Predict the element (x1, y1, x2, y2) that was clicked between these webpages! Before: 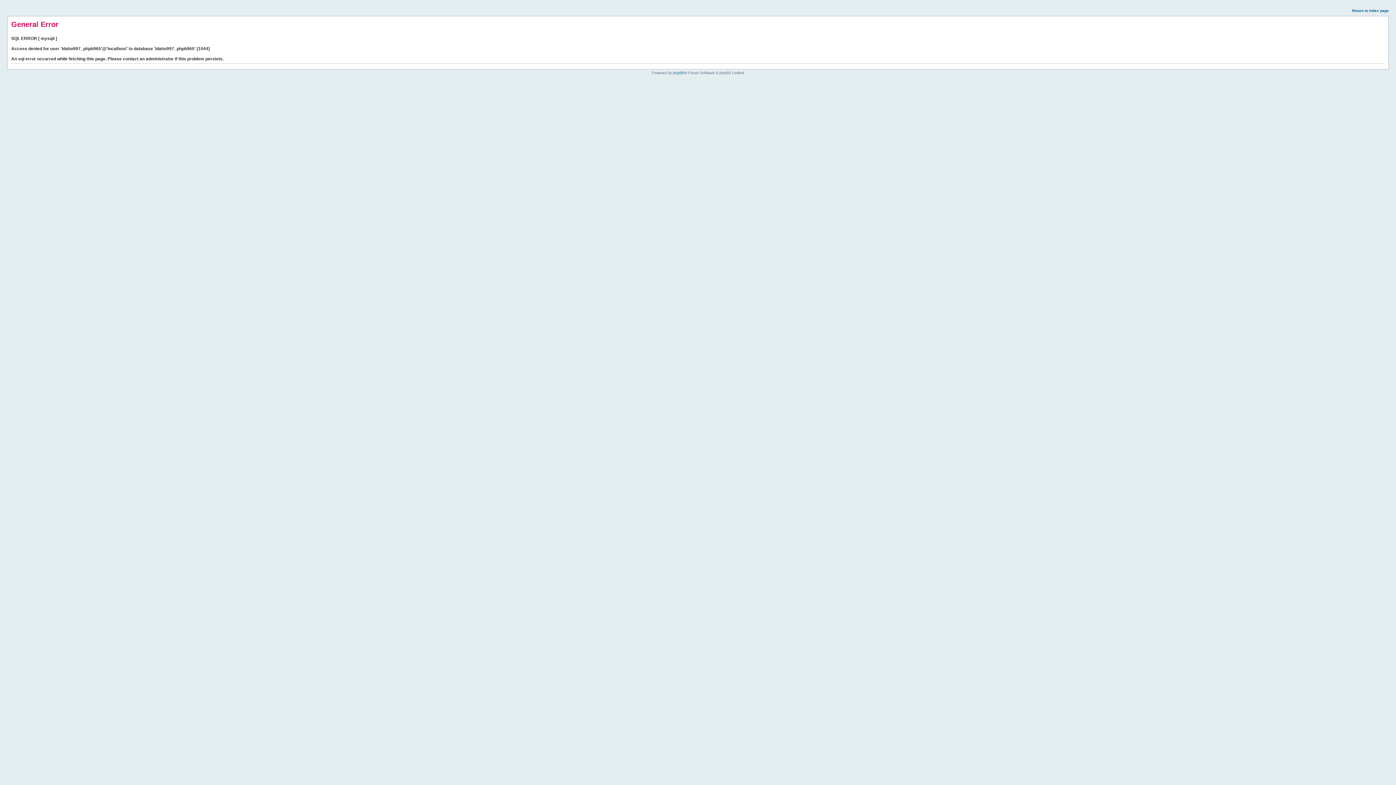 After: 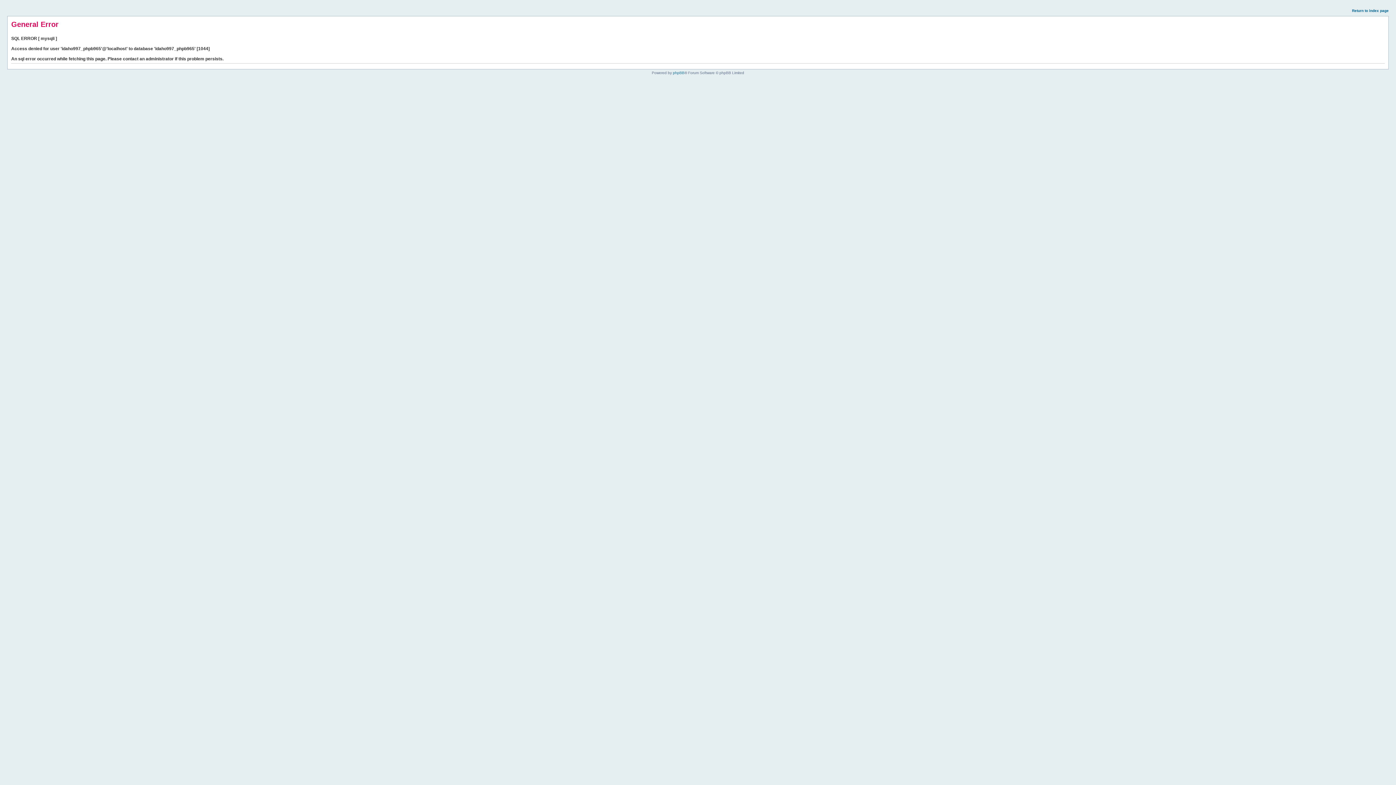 Action: bbox: (1352, 8, 1389, 12) label: Return to index page